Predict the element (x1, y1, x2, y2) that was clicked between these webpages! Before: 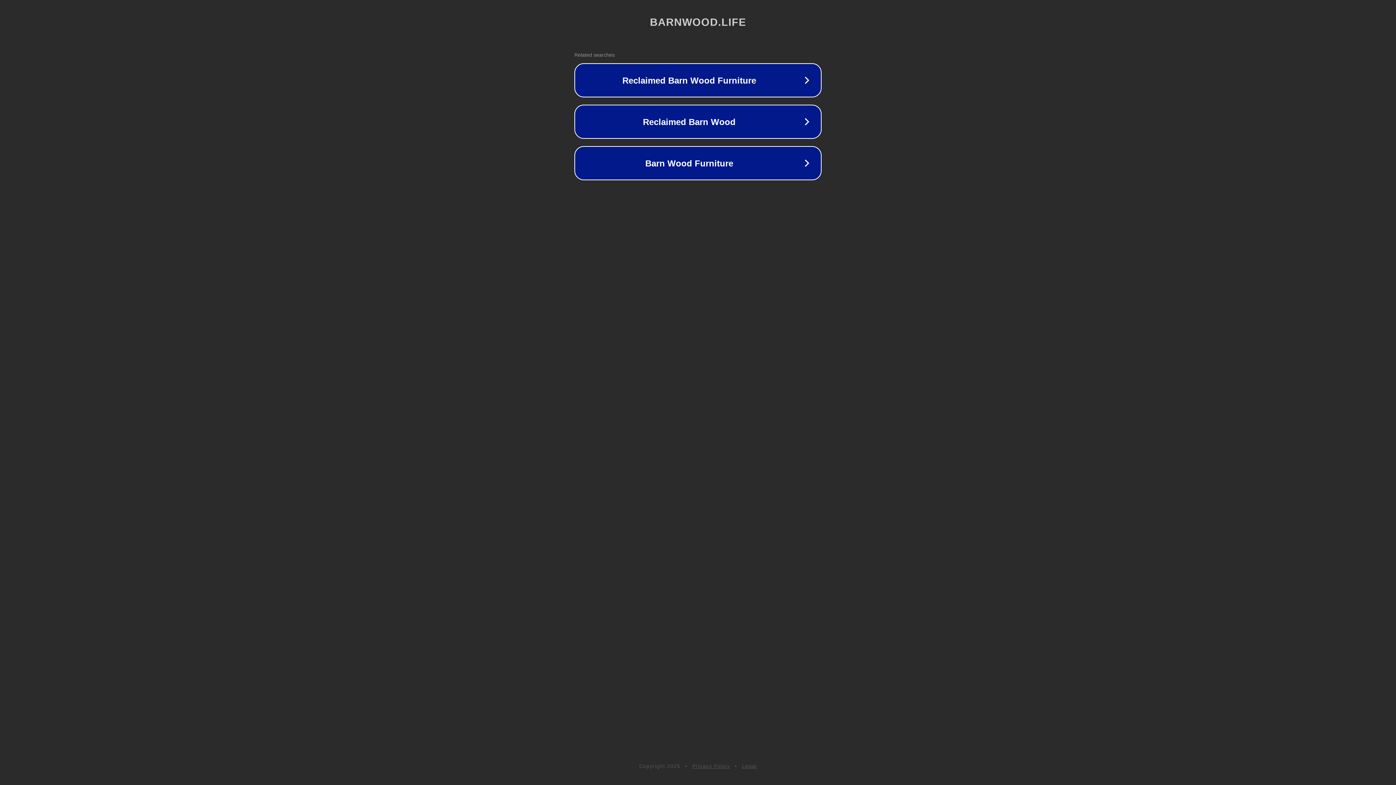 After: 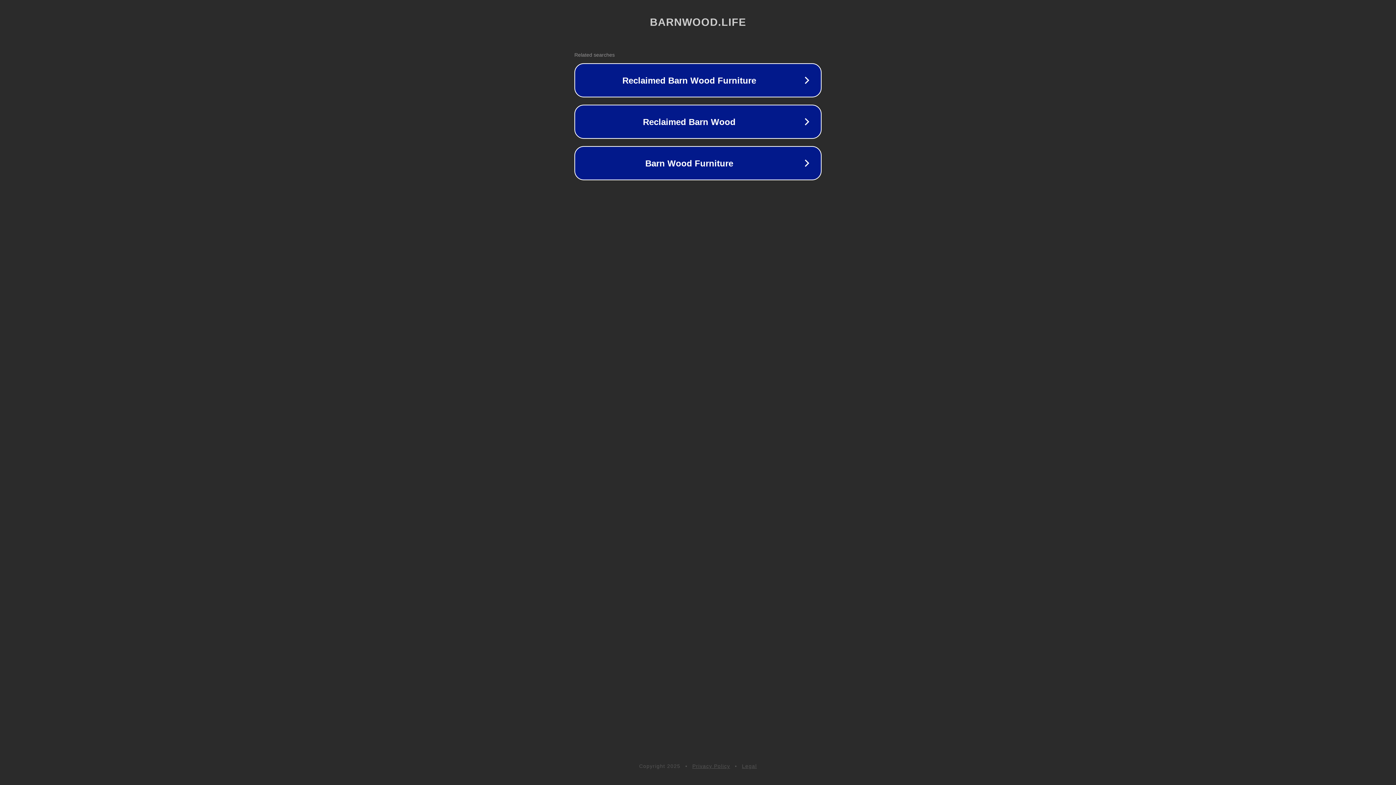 Action: label: Privacy Policy bbox: (692, 763, 730, 769)